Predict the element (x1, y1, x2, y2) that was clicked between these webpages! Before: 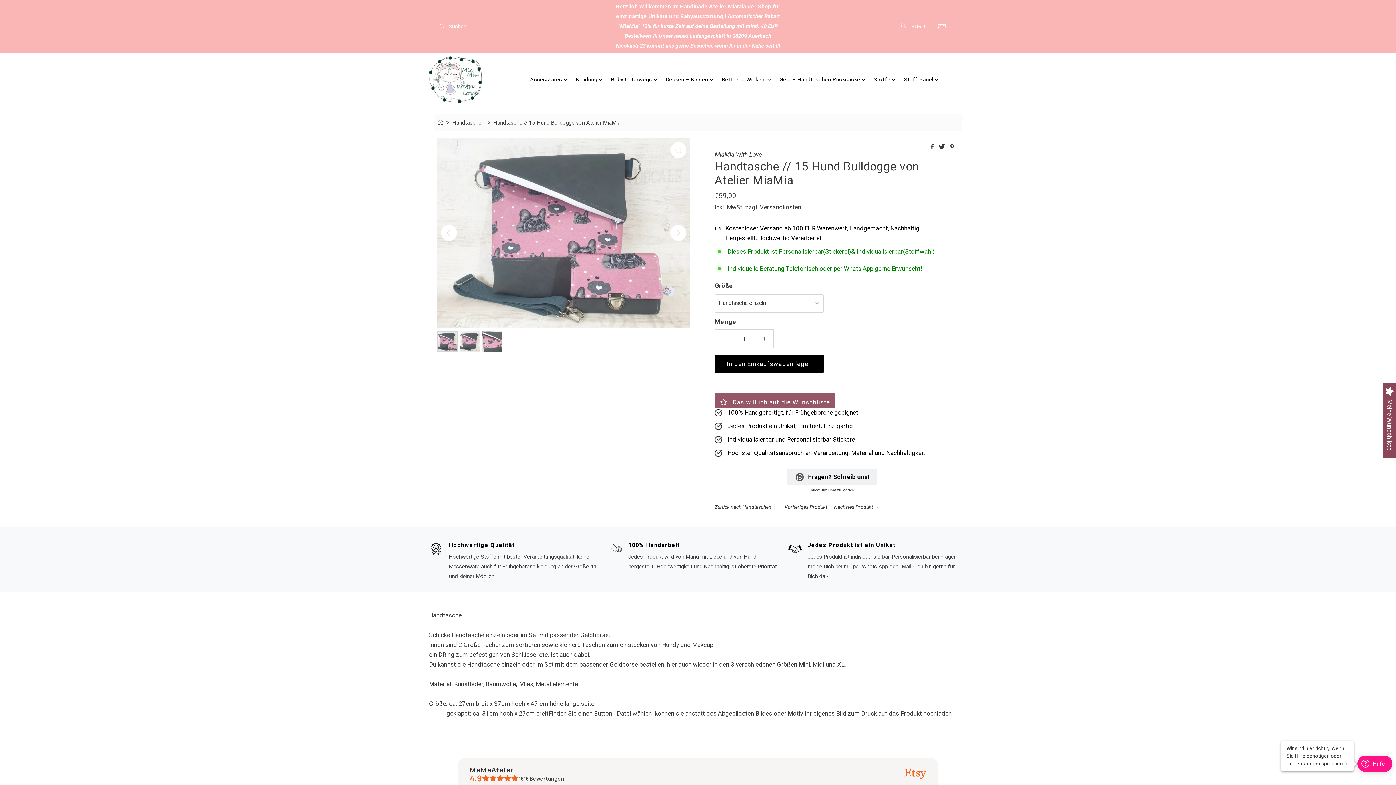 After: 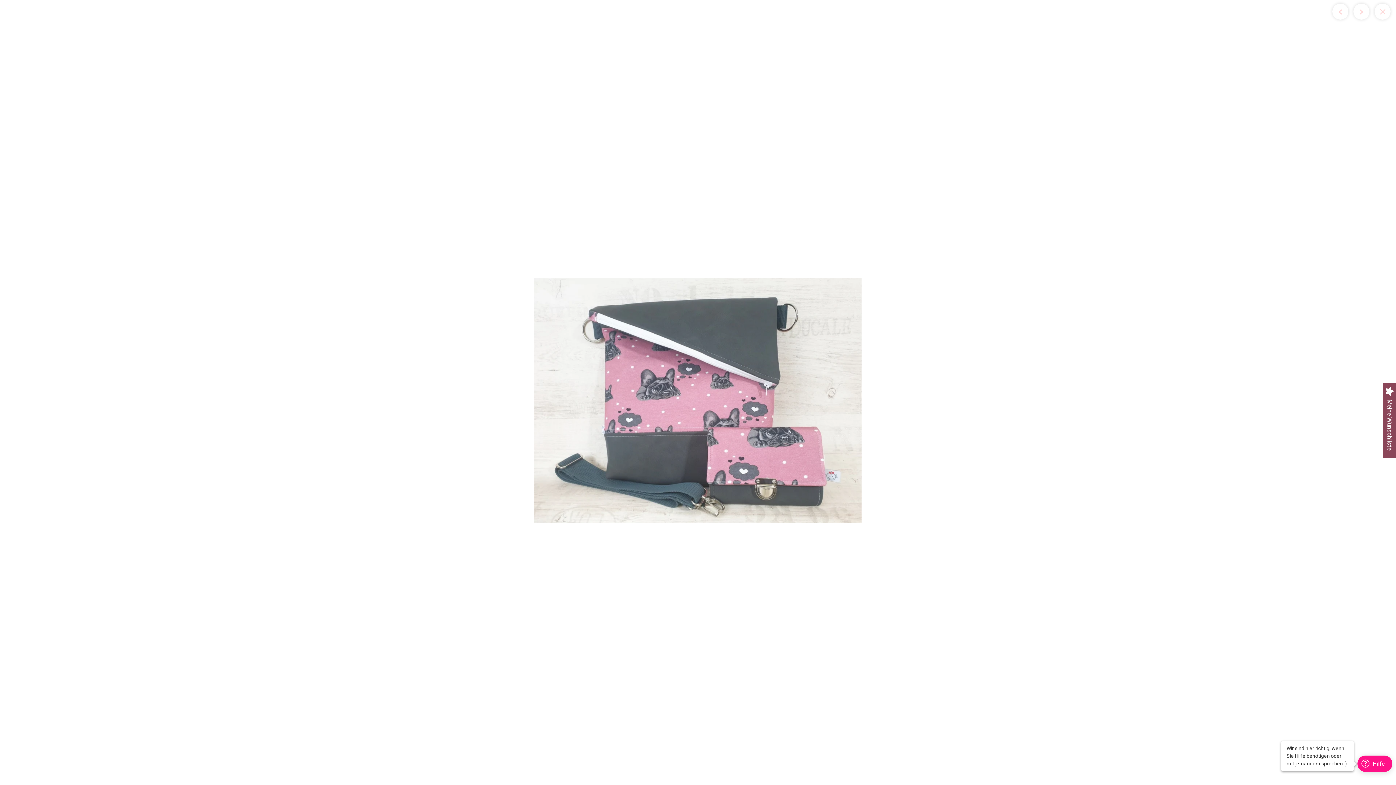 Action: bbox: (670, 142, 686, 158)